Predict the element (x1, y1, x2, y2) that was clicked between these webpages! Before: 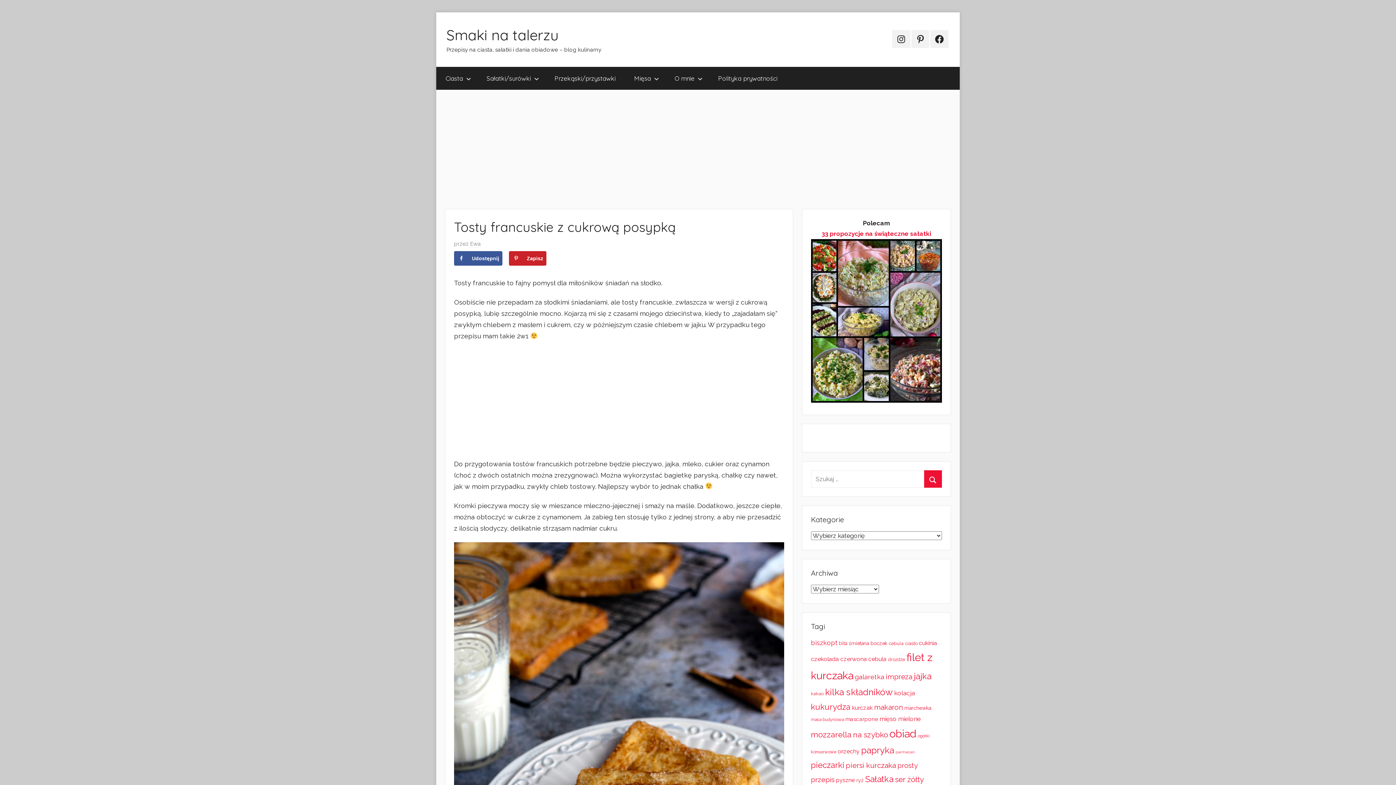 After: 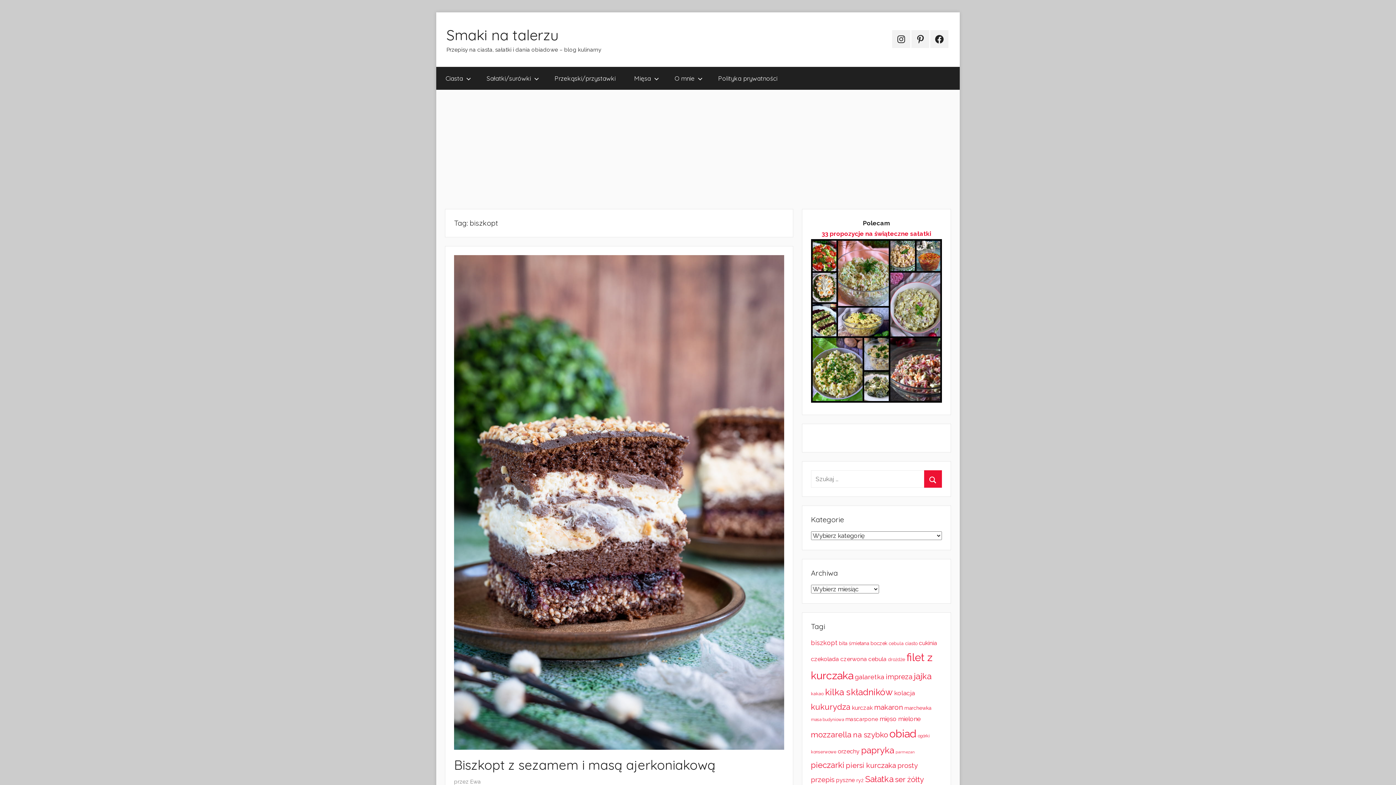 Action: bbox: (811, 639, 837, 647) label: biszkopt (125 elementów)